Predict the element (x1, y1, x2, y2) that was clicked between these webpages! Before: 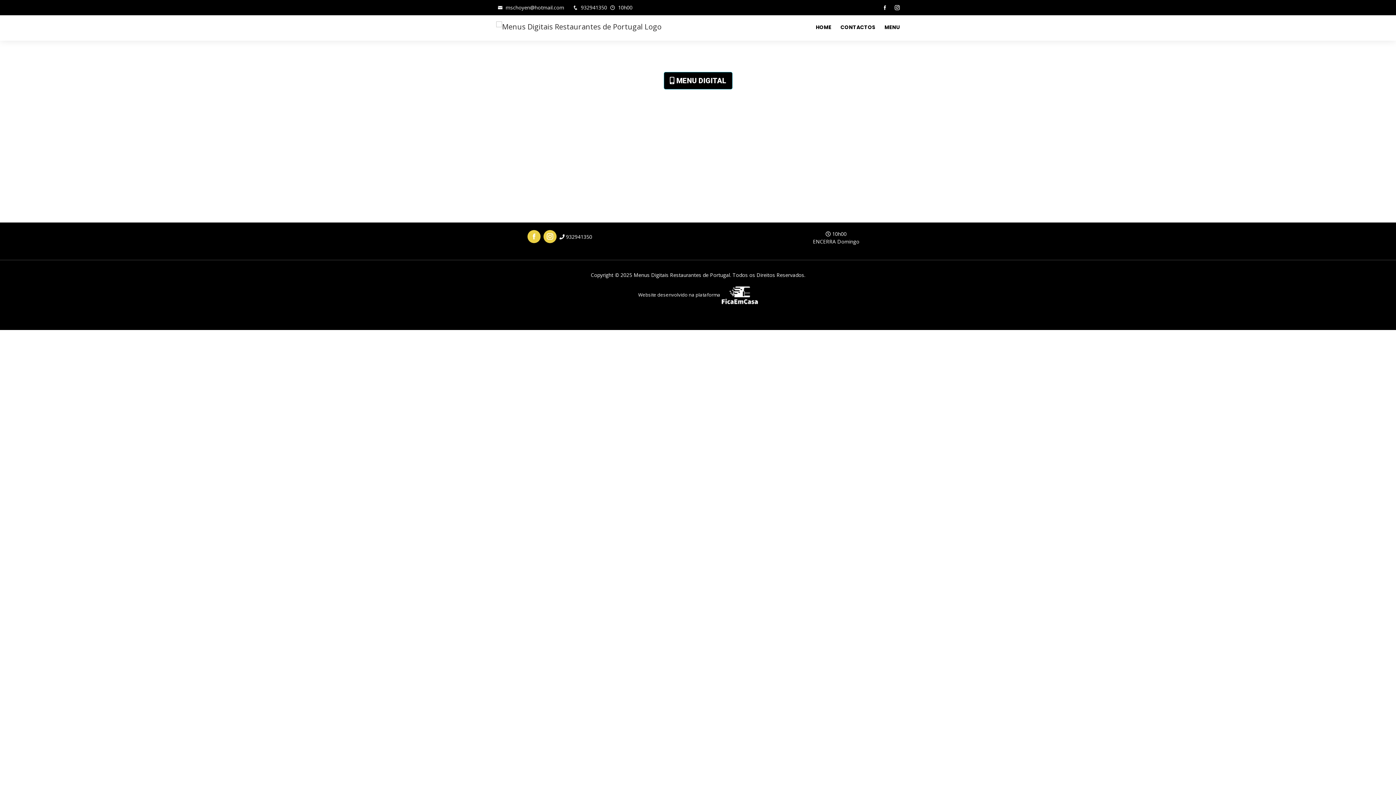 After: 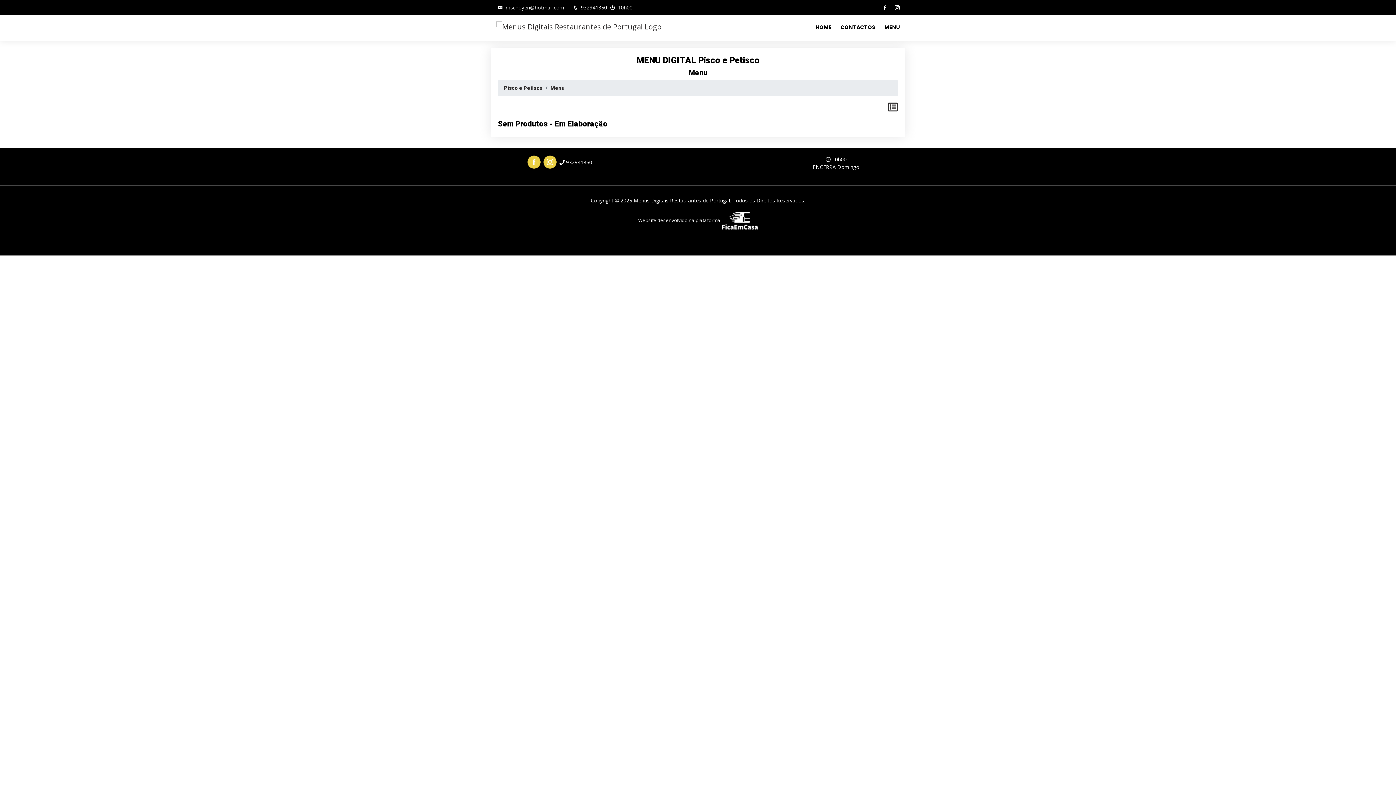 Action: bbox: (875, 18, 900, 36) label: MENU